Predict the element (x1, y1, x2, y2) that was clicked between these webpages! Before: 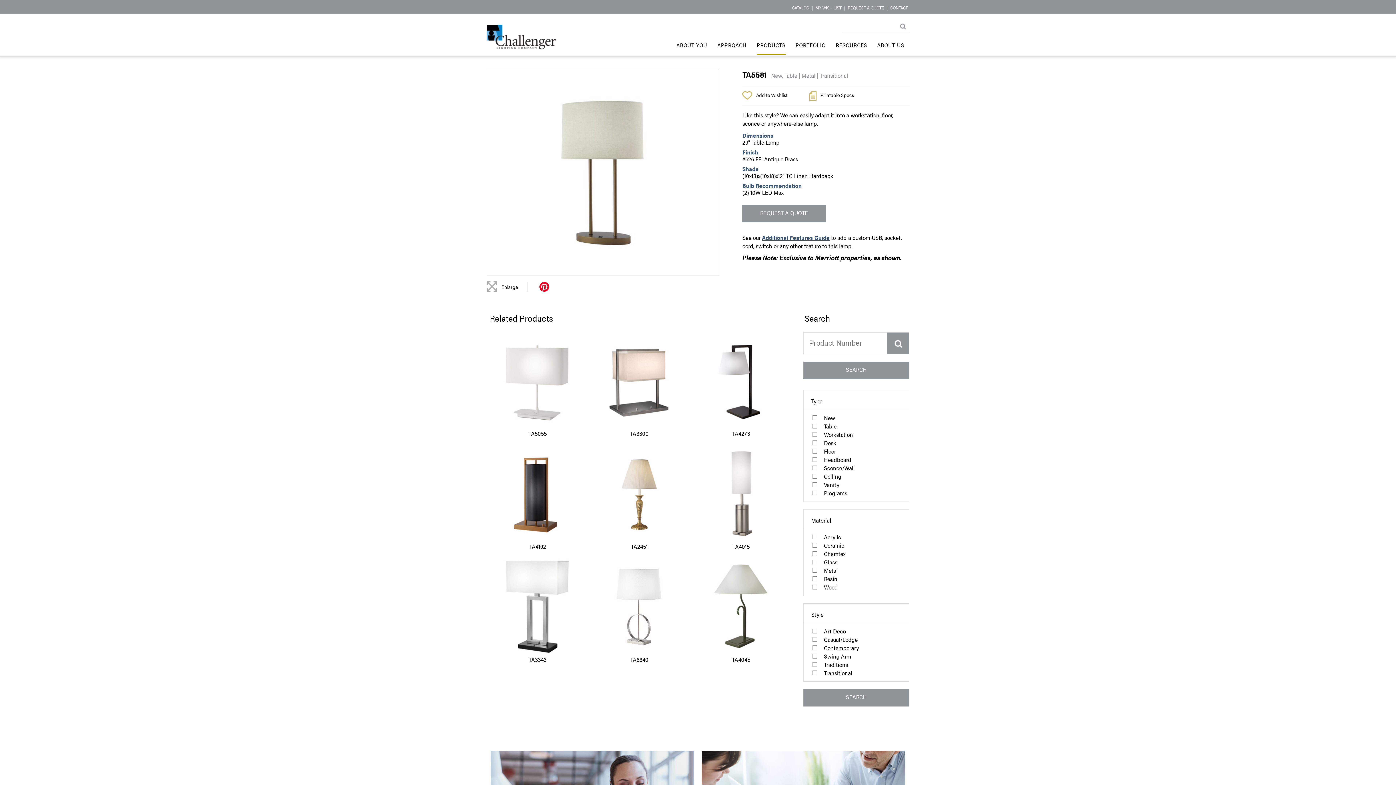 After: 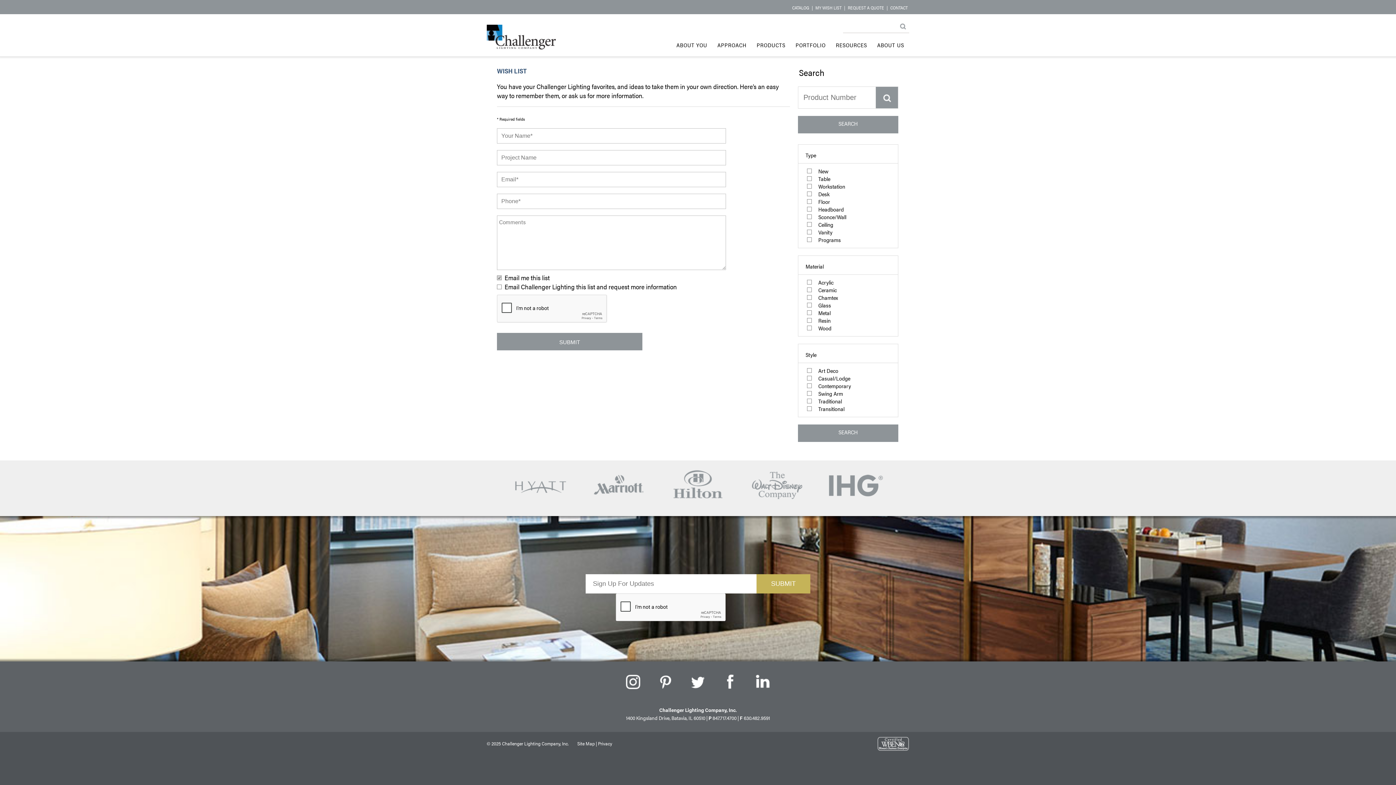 Action: bbox: (814, 2, 843, 12) label: MY WISH LIST